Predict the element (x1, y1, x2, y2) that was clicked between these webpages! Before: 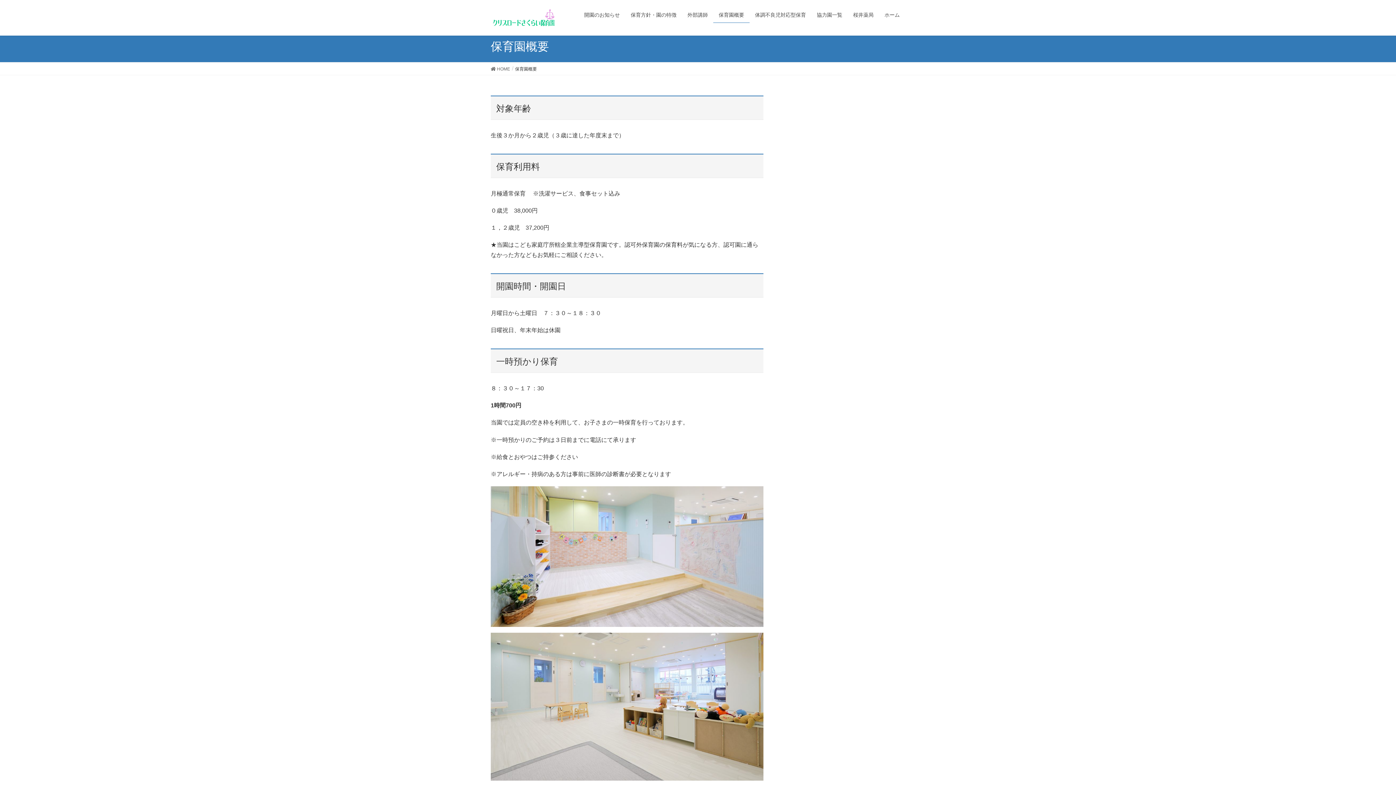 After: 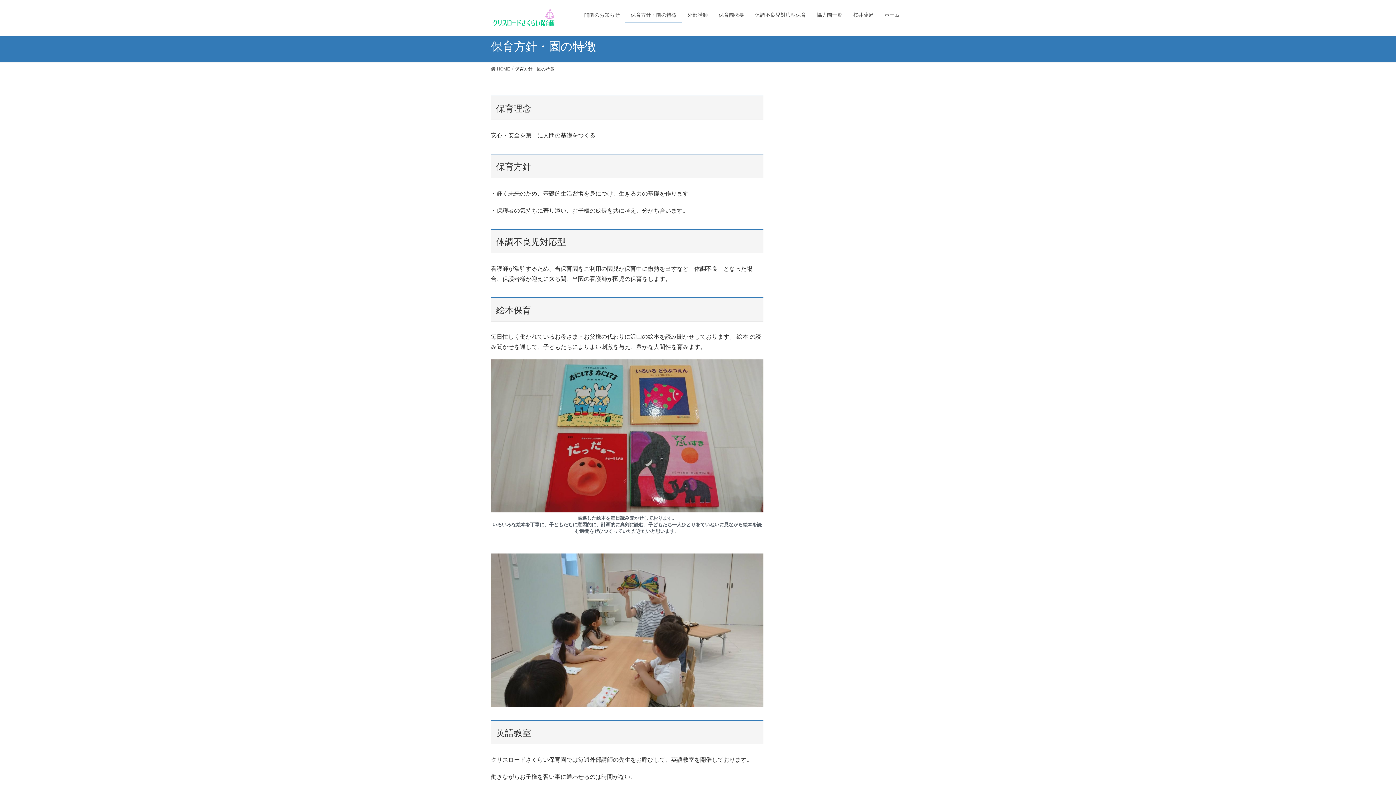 Action: bbox: (625, 7, 682, 22) label: 保育方針・園の特徴